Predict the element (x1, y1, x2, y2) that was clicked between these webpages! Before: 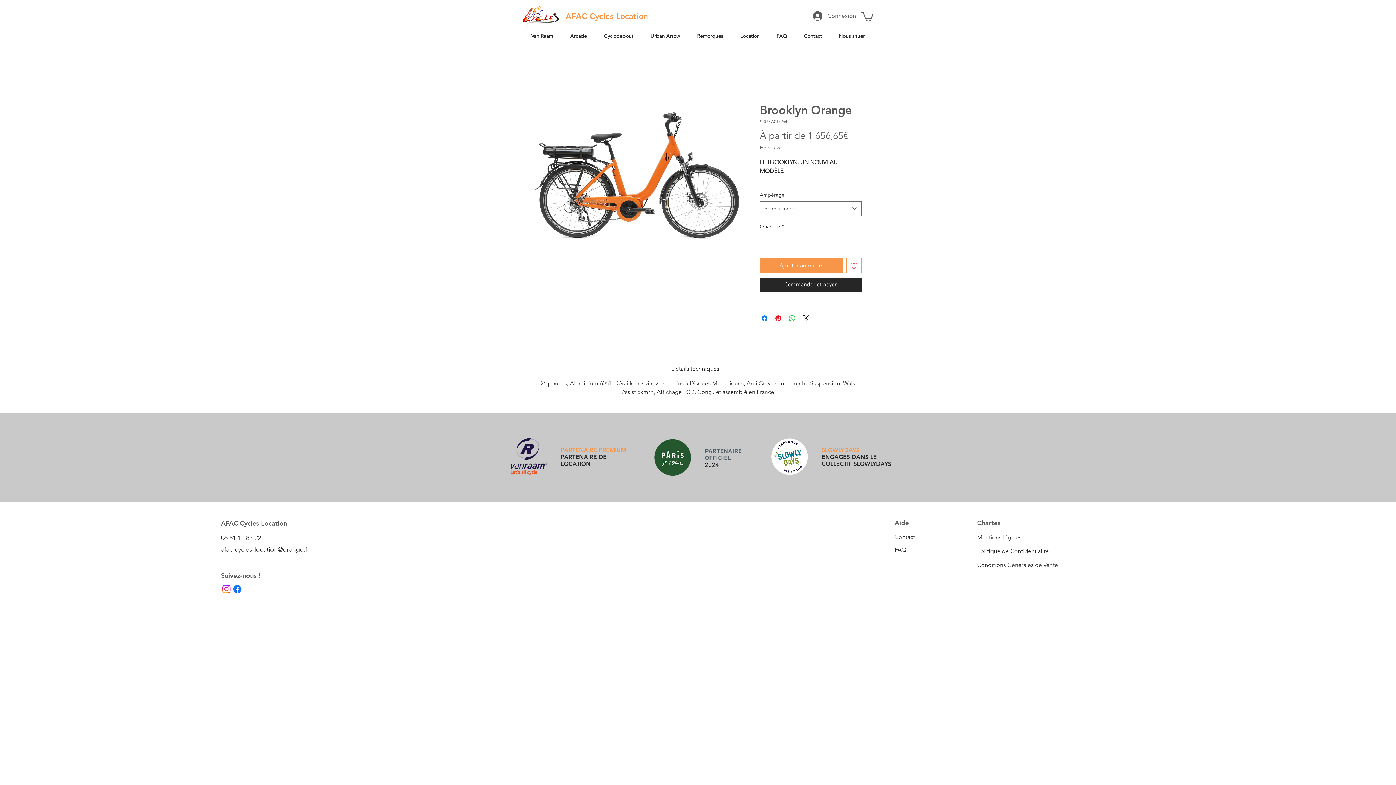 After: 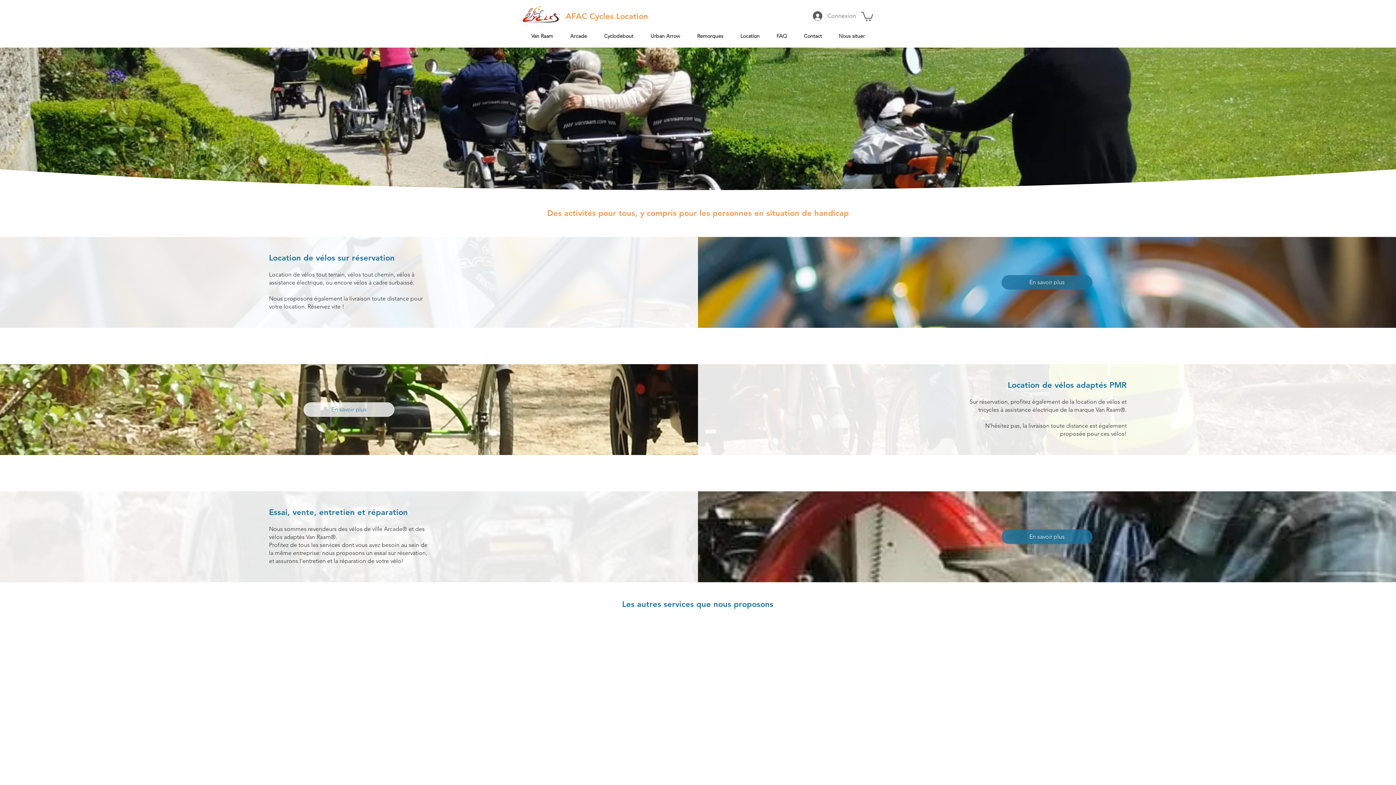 Action: label: AFAC Cycles Location bbox: (565, 11, 648, 21)